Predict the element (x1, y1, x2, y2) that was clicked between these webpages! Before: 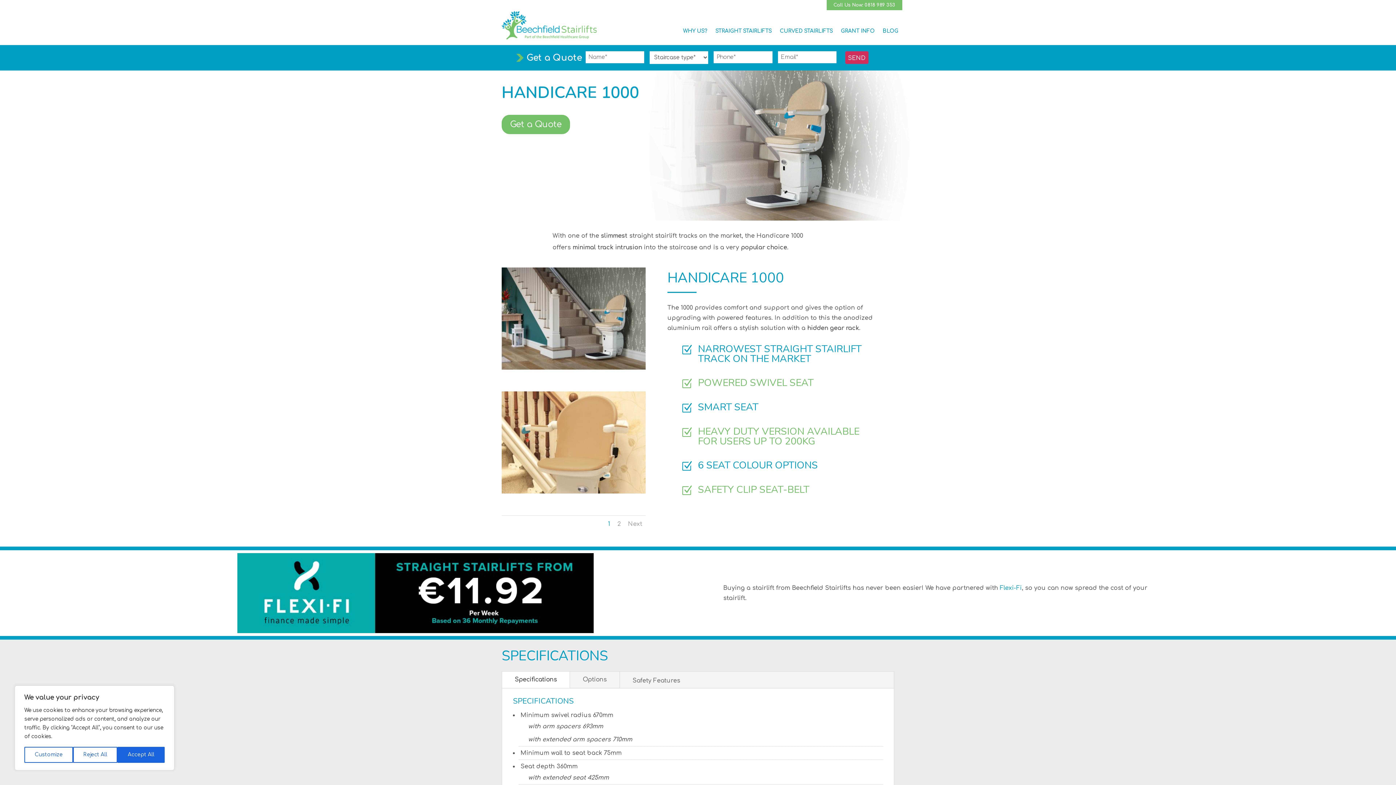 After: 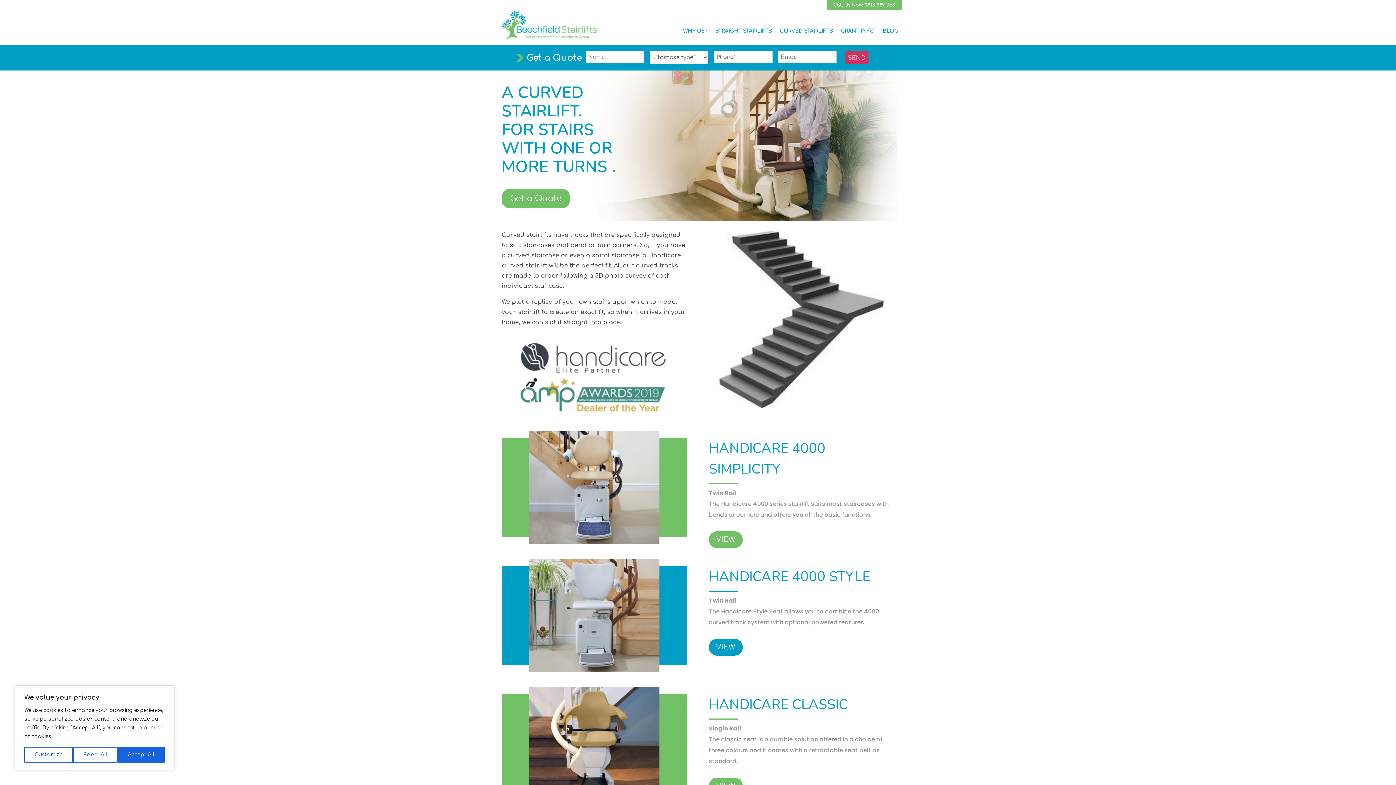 Action: label: CURVED STAIRLIFTS bbox: (780, 22, 833, 40)